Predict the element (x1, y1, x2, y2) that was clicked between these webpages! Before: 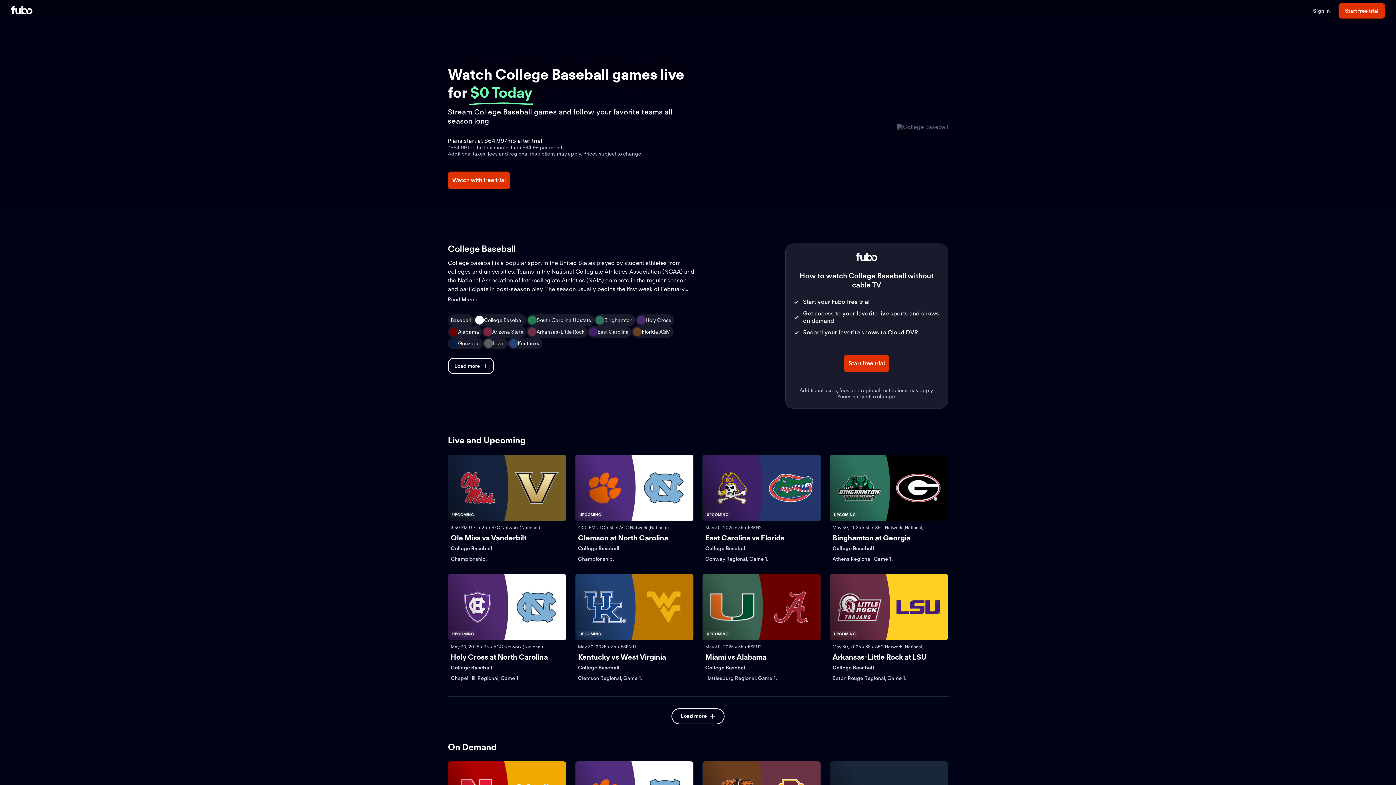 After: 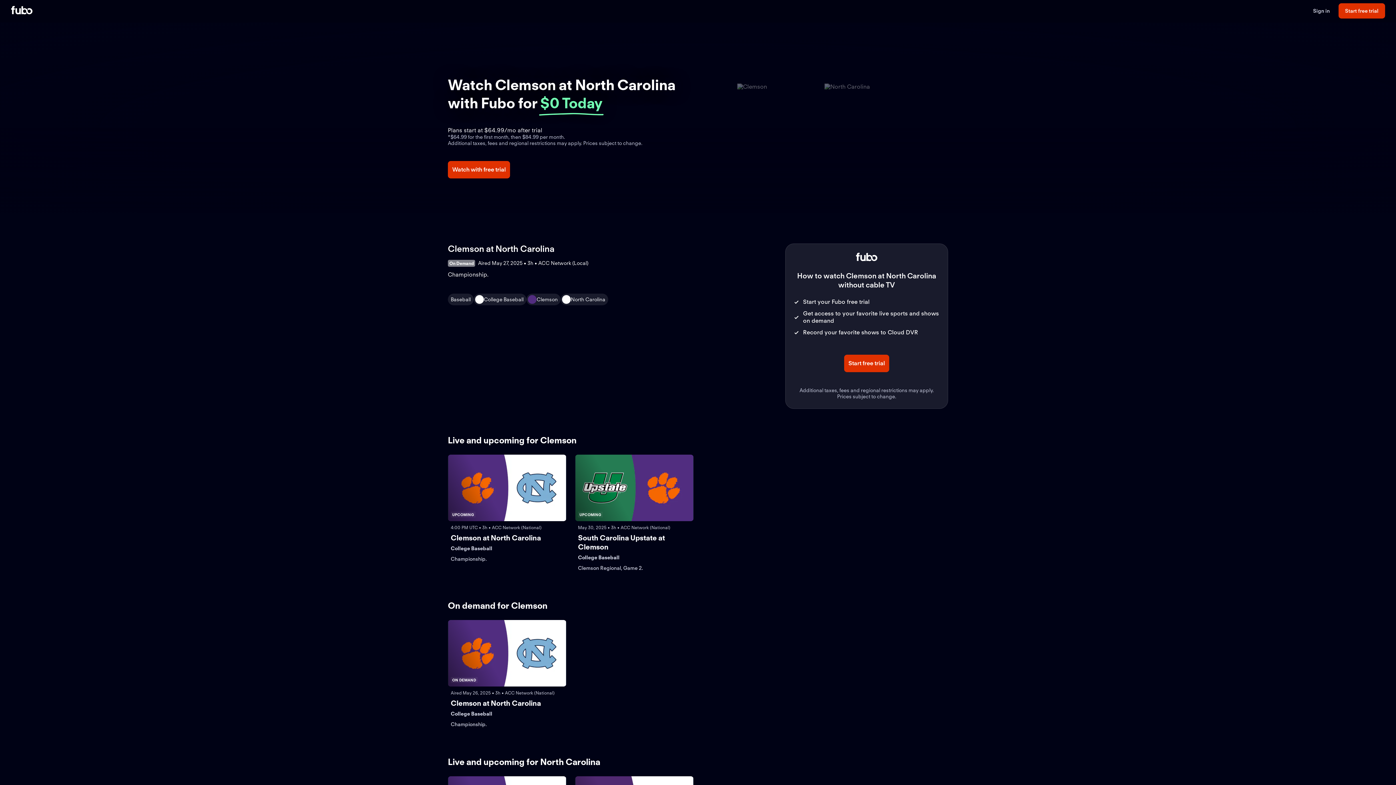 Action: label: UPCOMING bbox: (575, 455, 693, 521)